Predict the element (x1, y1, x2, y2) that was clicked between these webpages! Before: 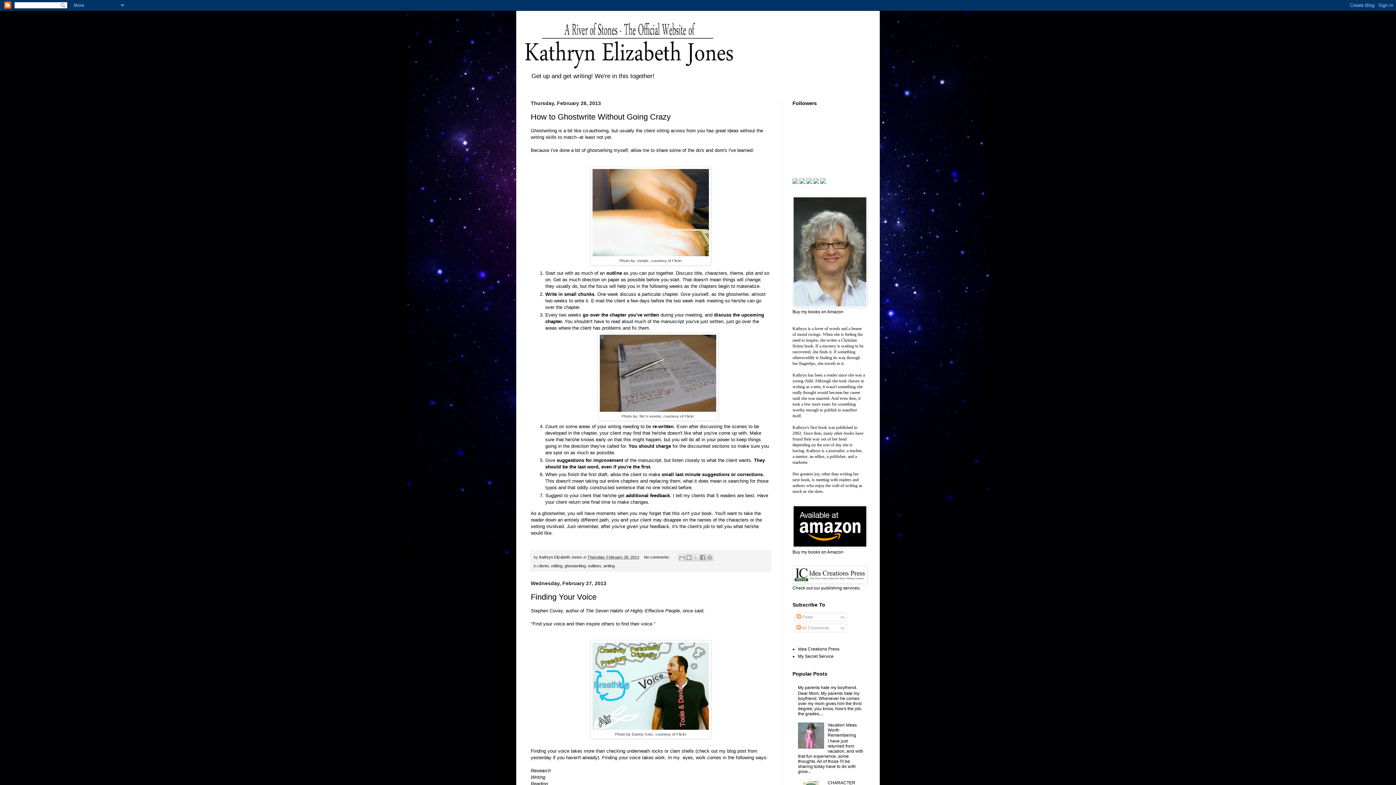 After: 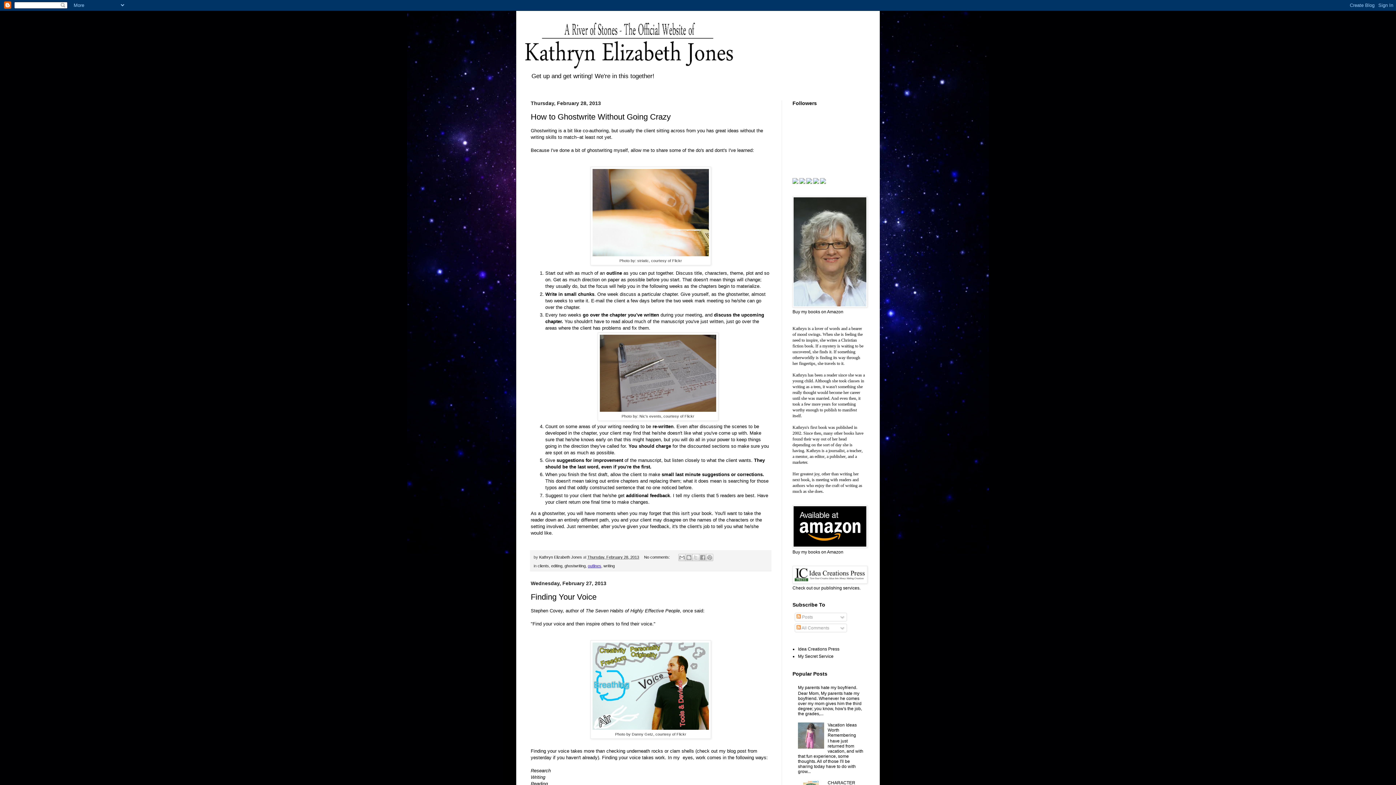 Action: bbox: (588, 564, 601, 568) label: outlines